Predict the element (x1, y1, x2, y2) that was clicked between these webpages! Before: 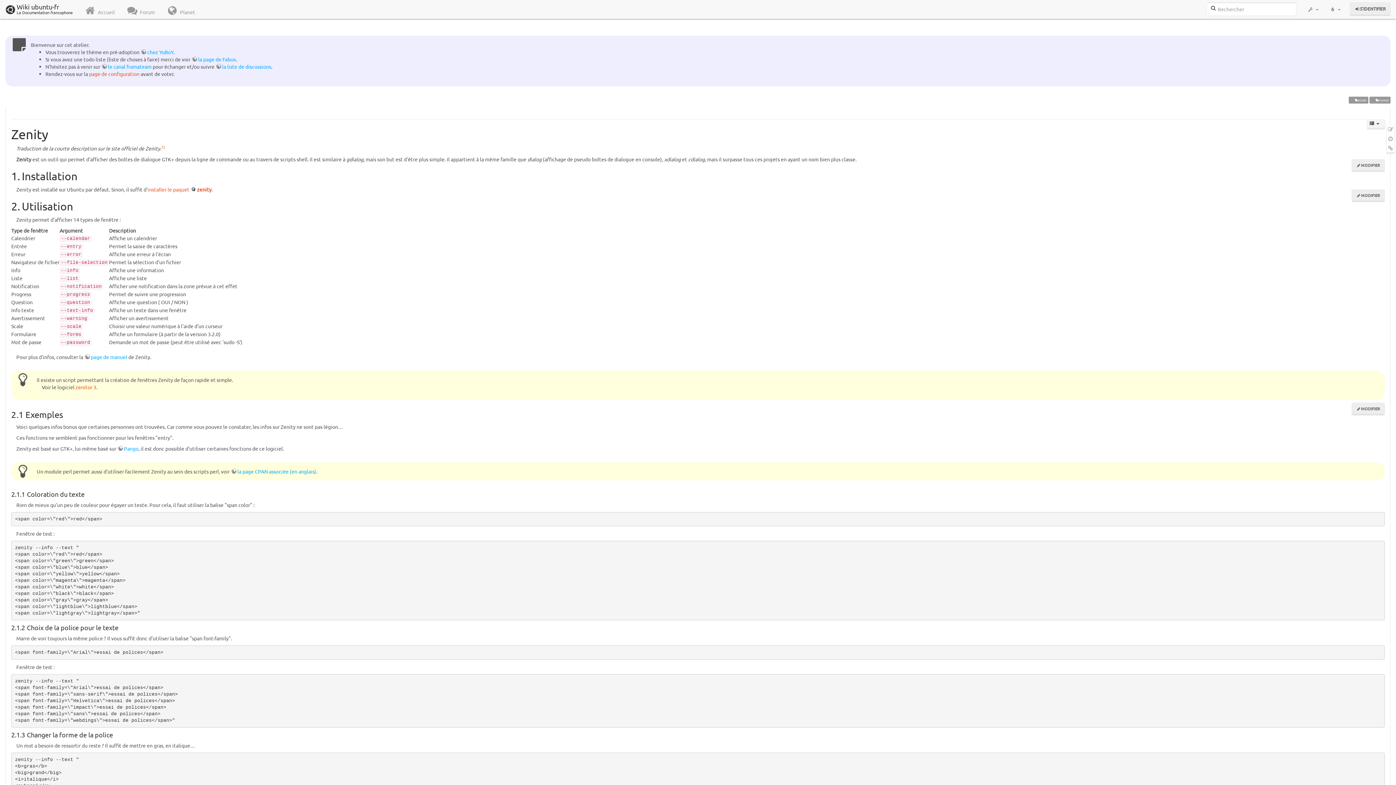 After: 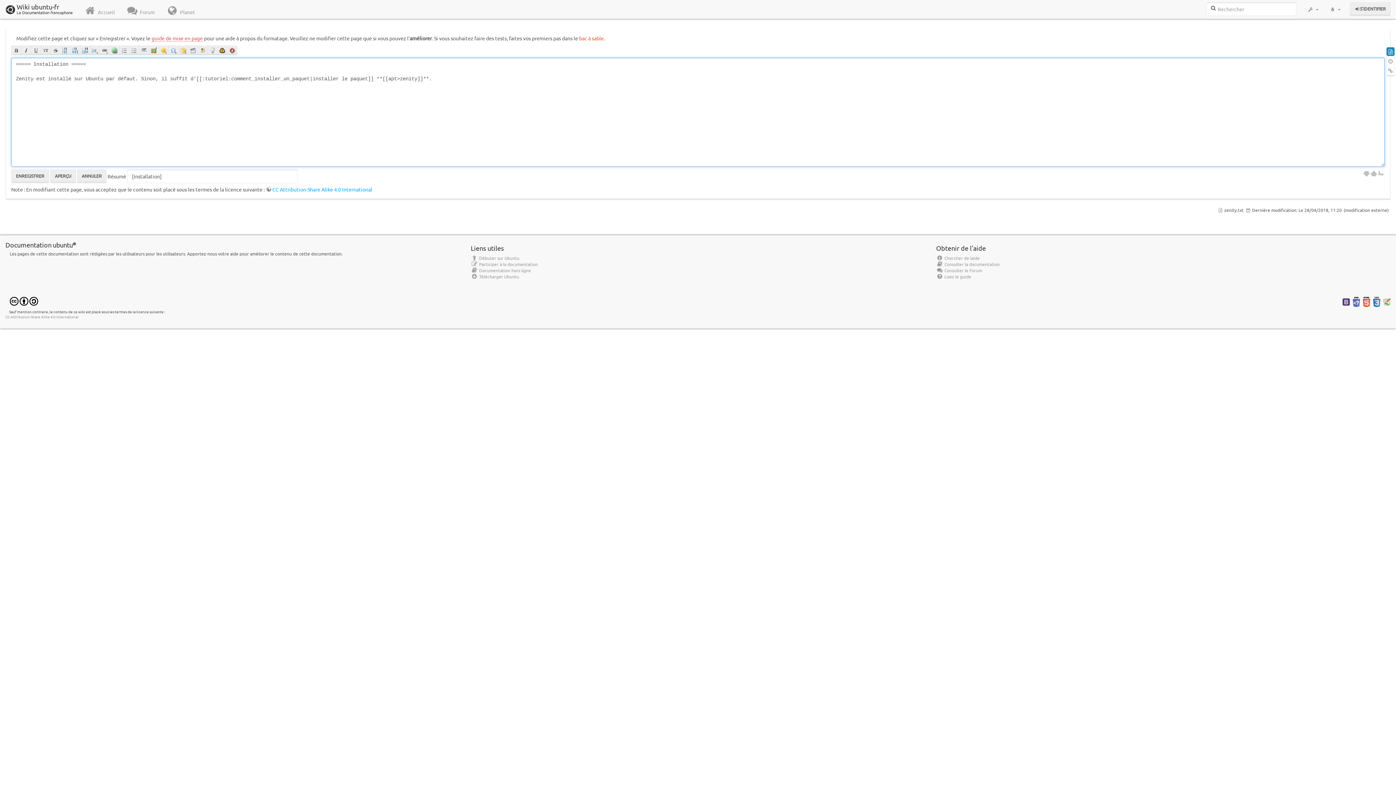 Action: label: MODIFIER bbox: (1351, 189, 1385, 202)